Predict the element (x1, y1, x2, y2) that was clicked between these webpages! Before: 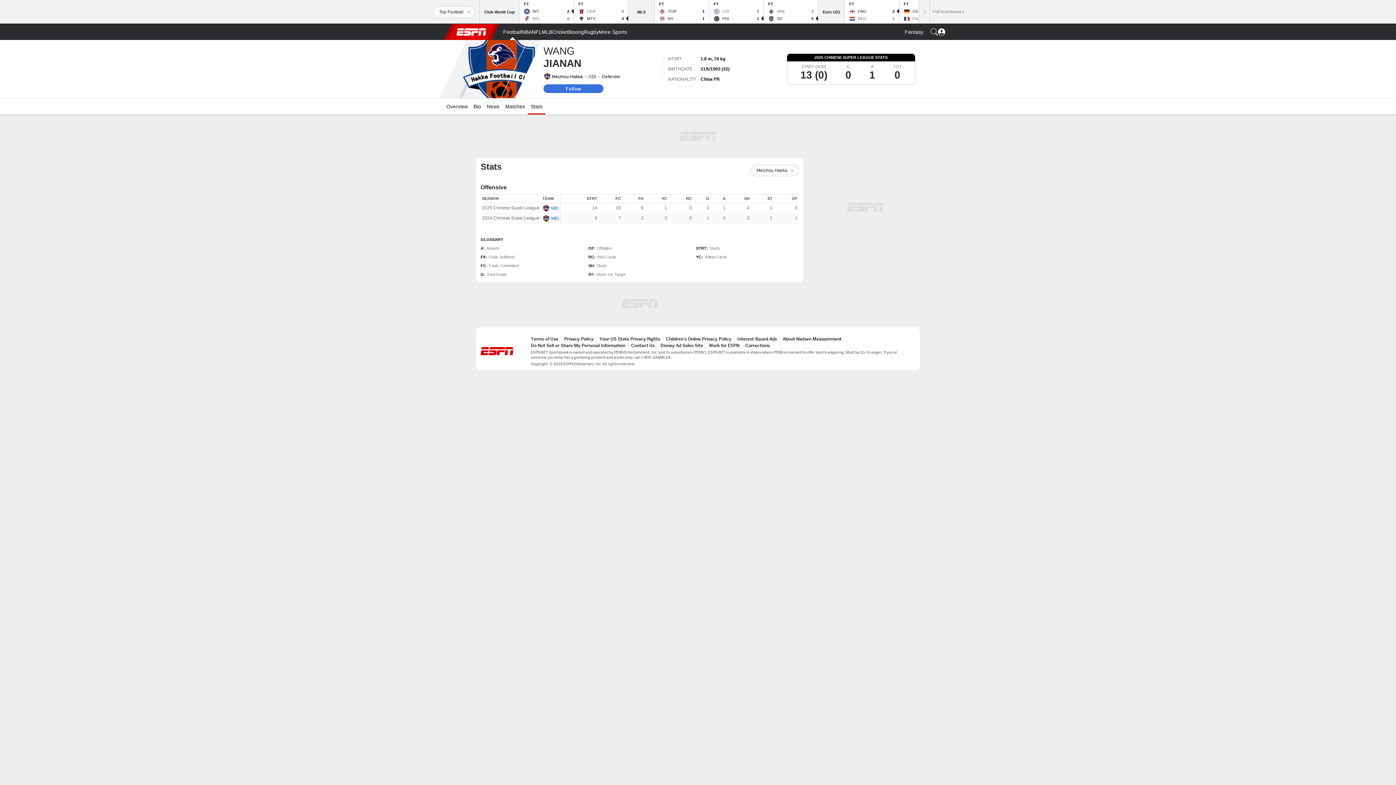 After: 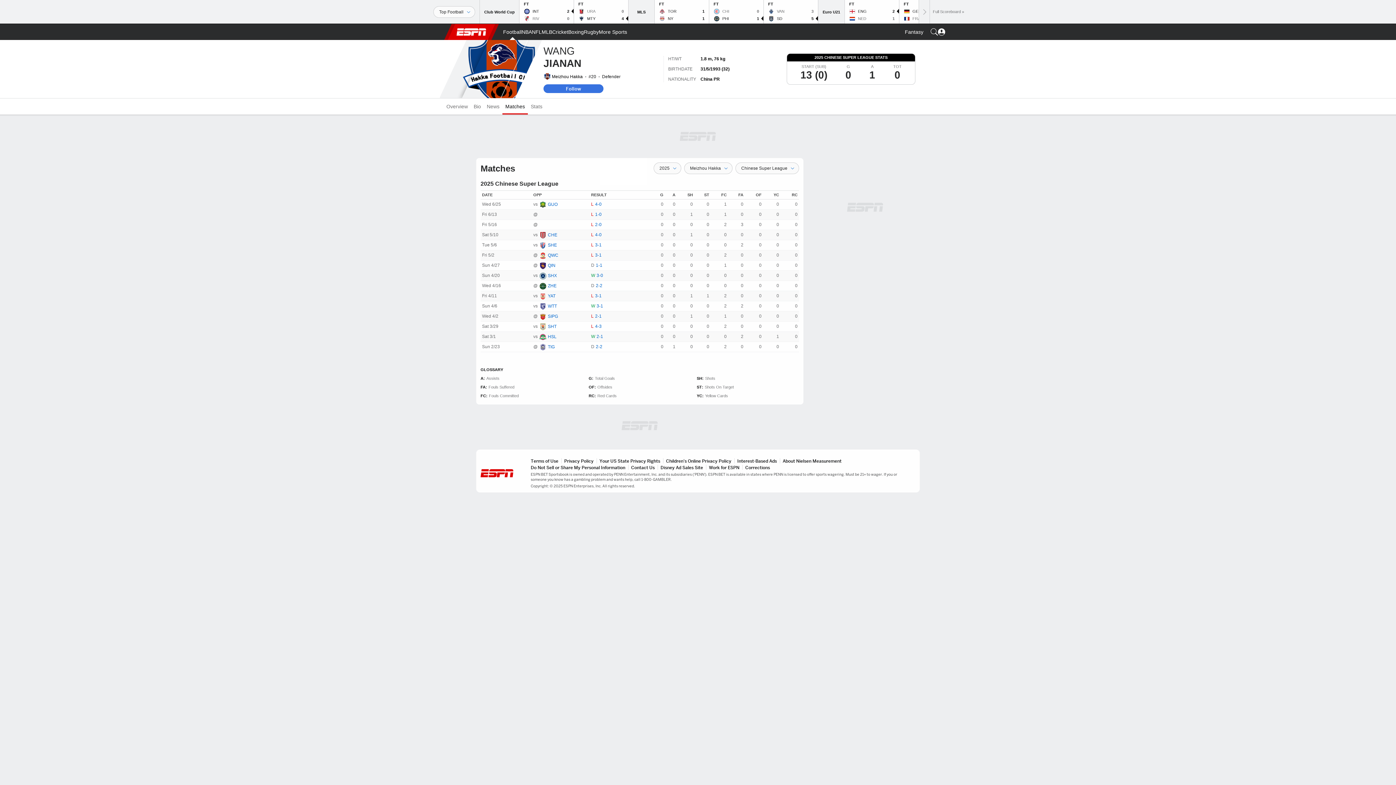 Action: label: Matches bbox: (502, 98, 528, 114)